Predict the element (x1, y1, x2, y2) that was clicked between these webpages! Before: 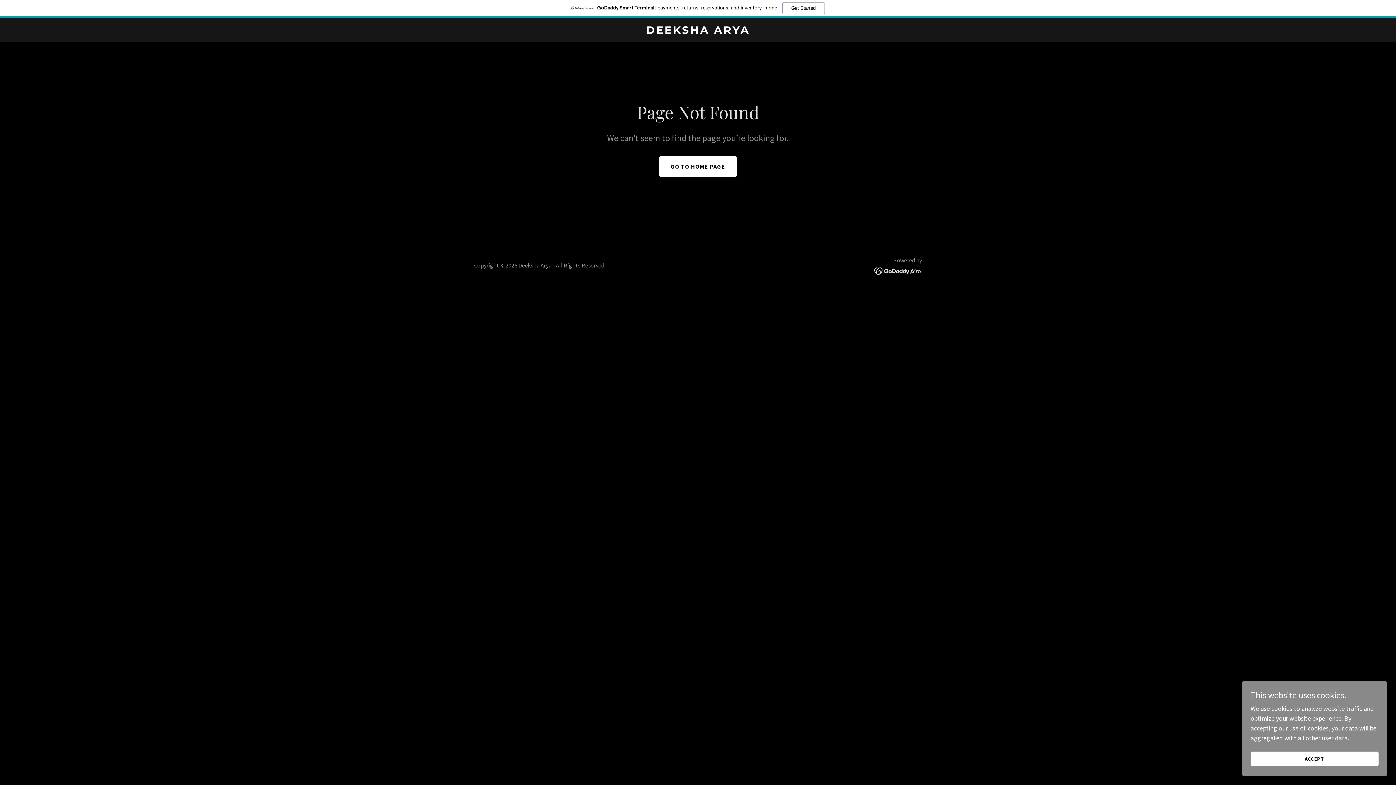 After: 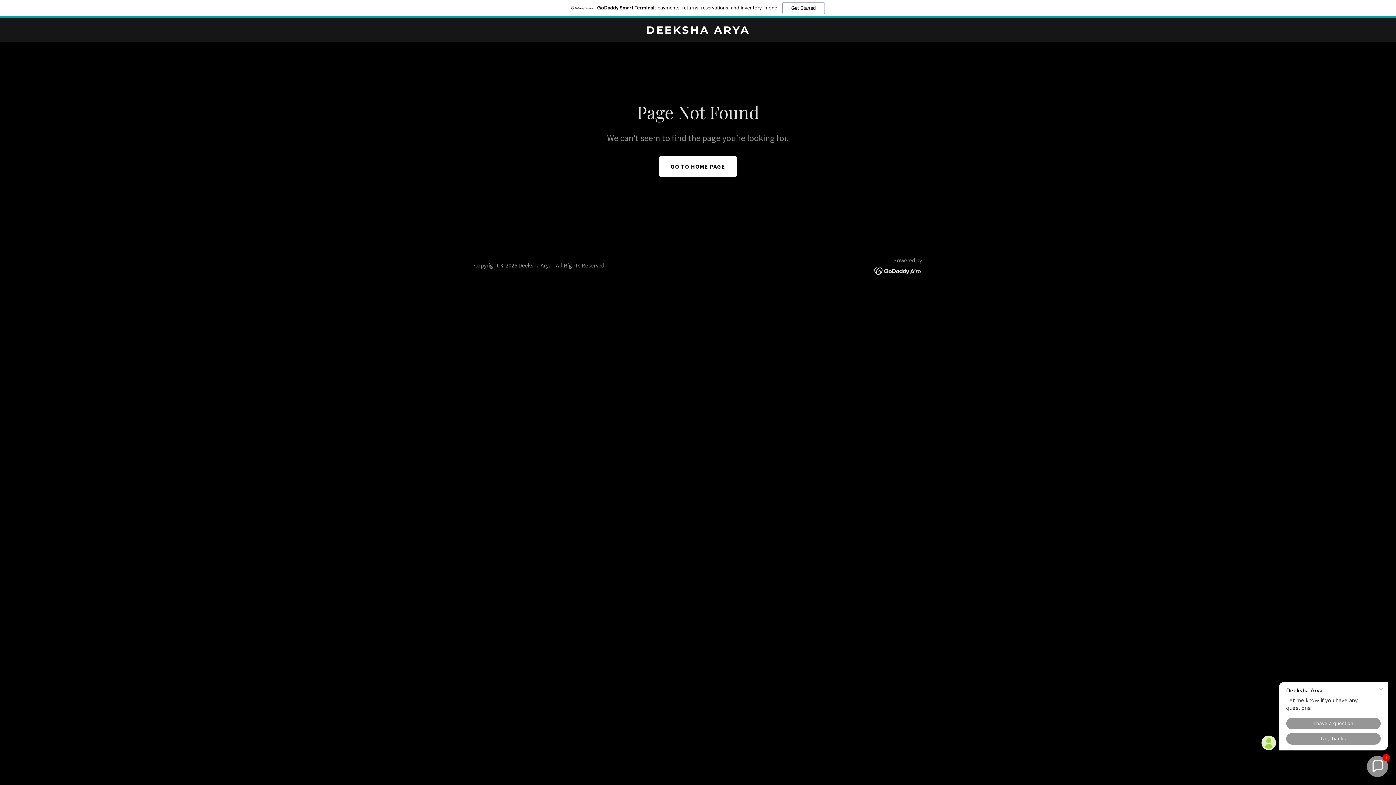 Action: label: ACCEPT bbox: (1250, 752, 1378, 766)